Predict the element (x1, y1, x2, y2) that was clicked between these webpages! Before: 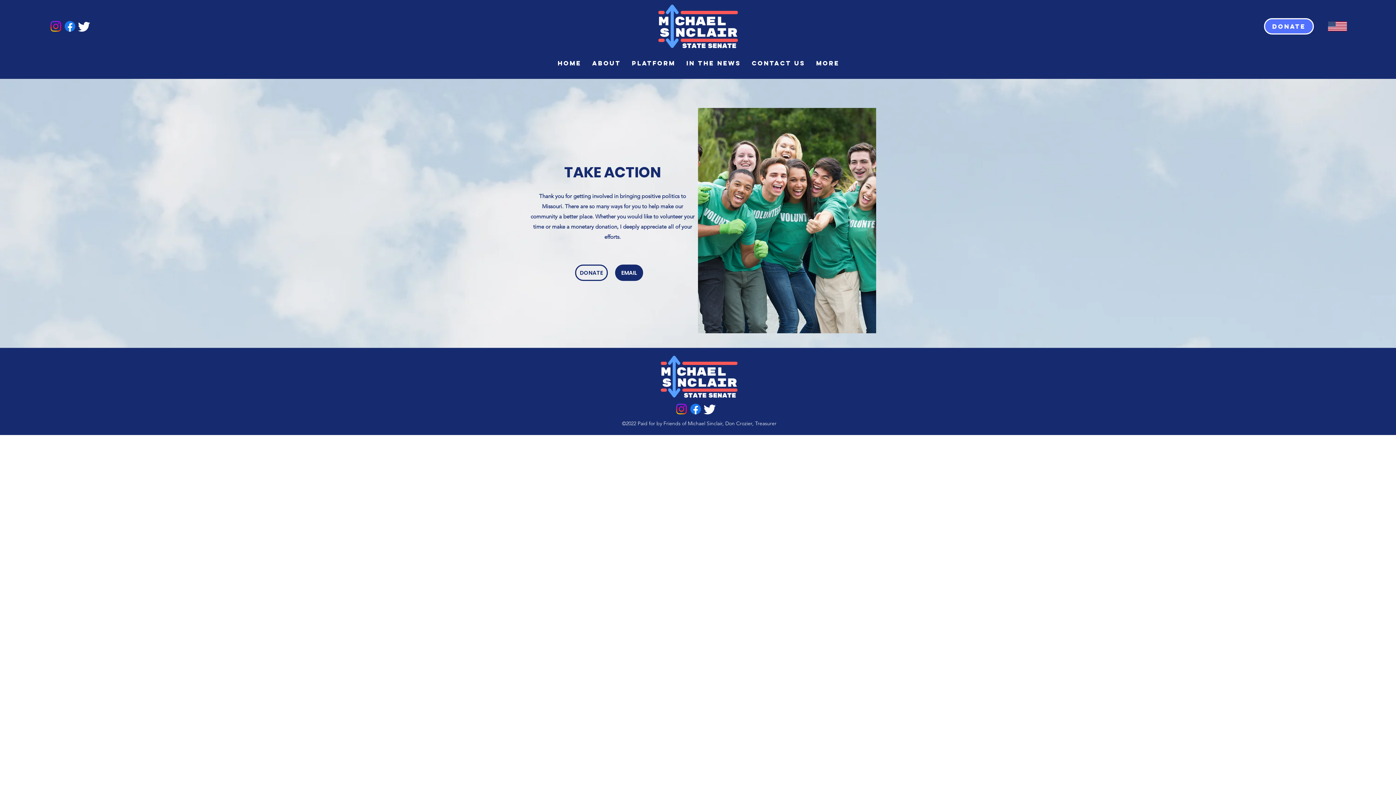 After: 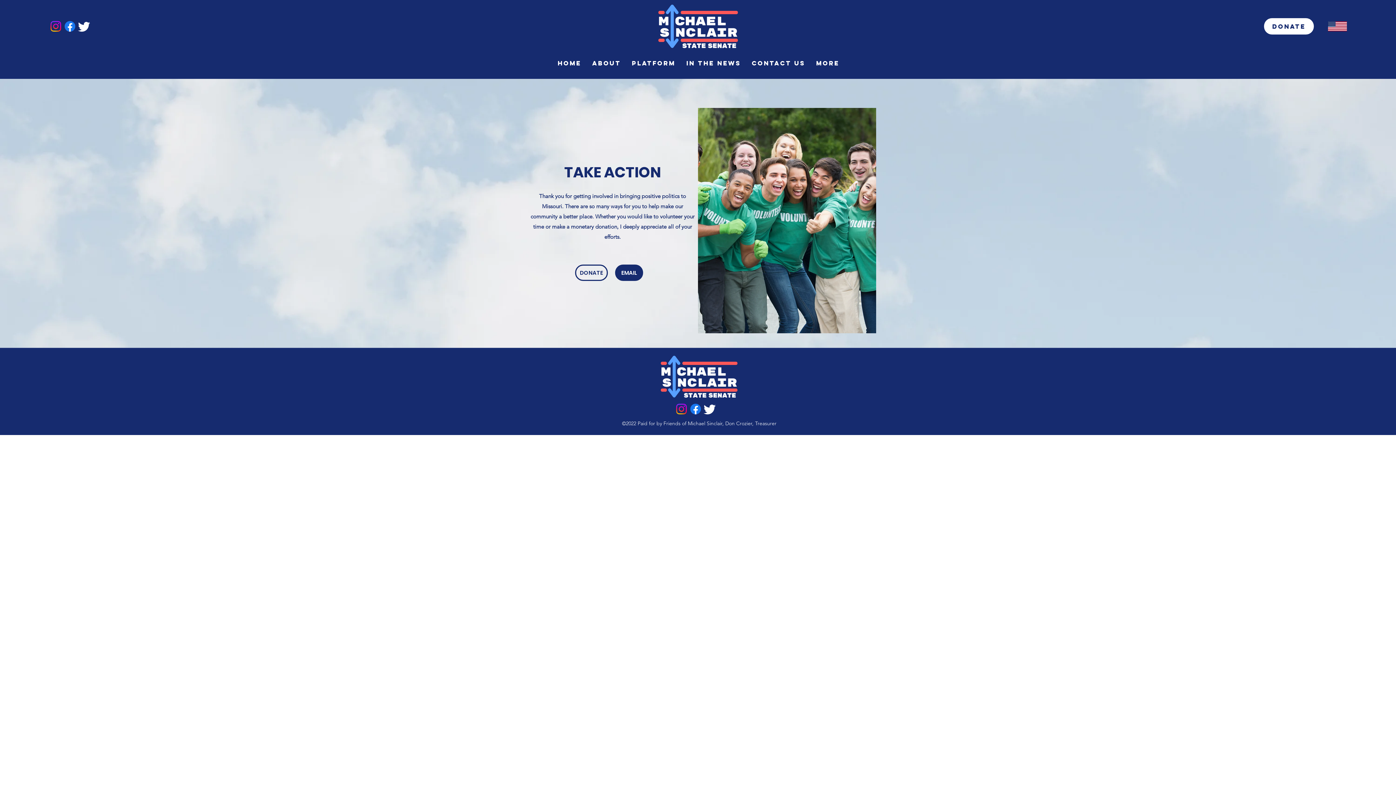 Action: label: Donate bbox: (1264, 18, 1314, 34)